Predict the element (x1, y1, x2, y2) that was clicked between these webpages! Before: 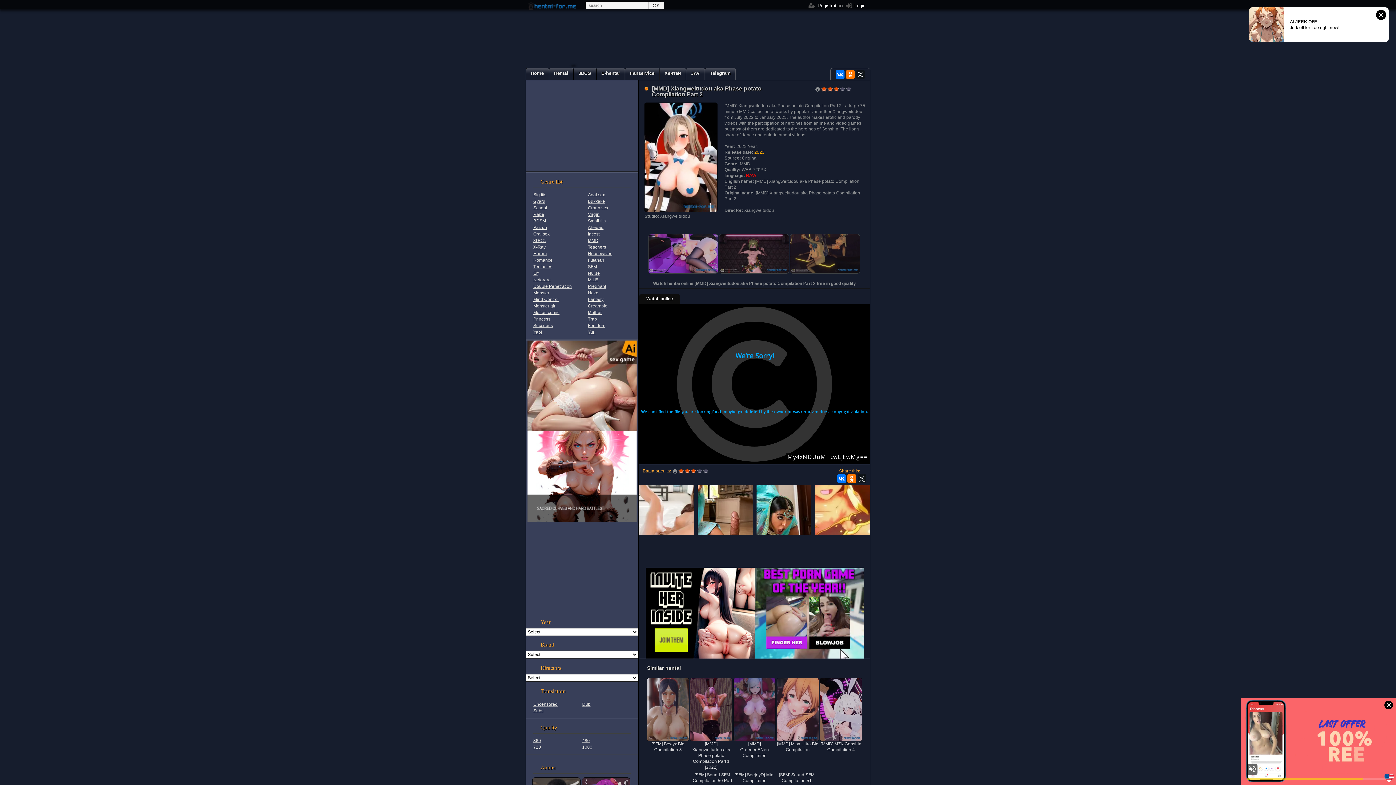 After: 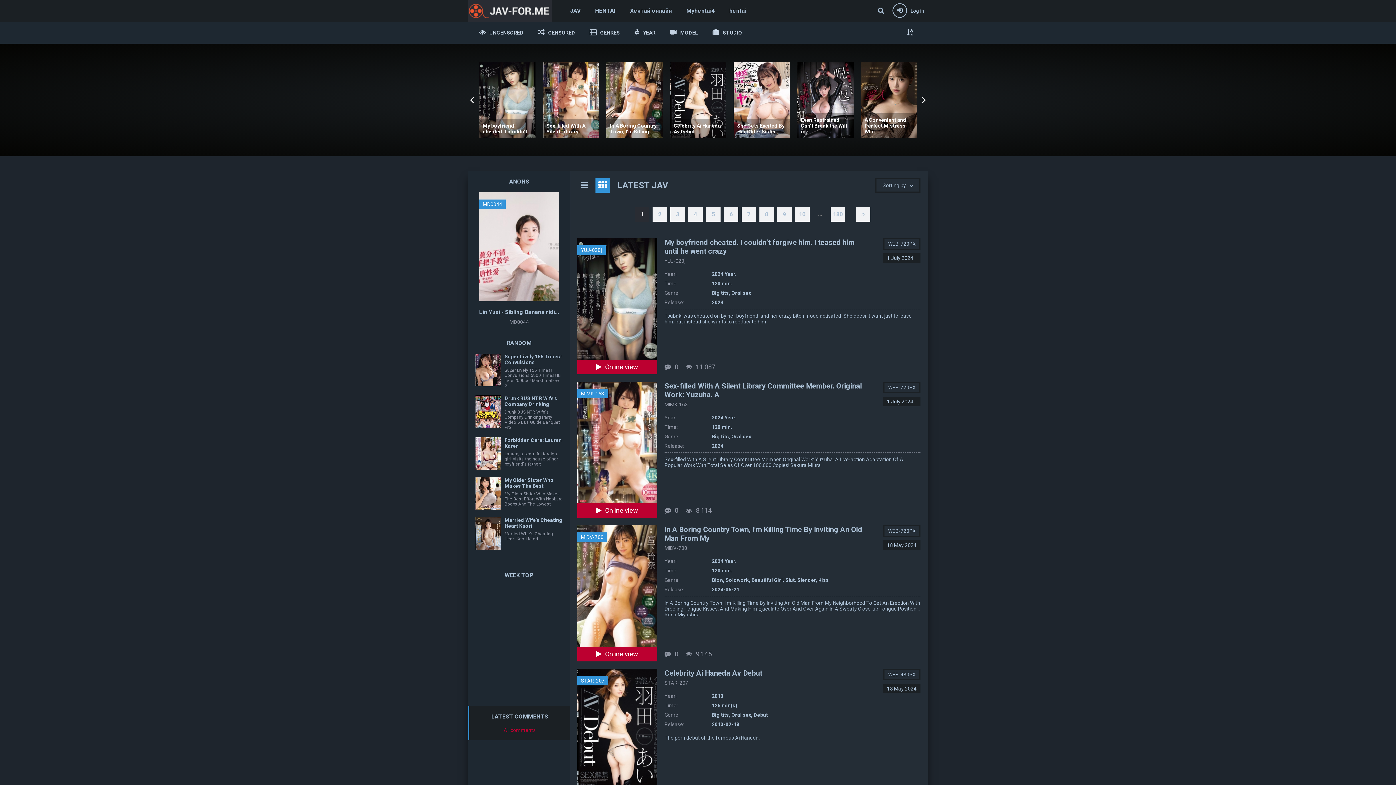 Action: label: JAV bbox: (686, 67, 705, 80)